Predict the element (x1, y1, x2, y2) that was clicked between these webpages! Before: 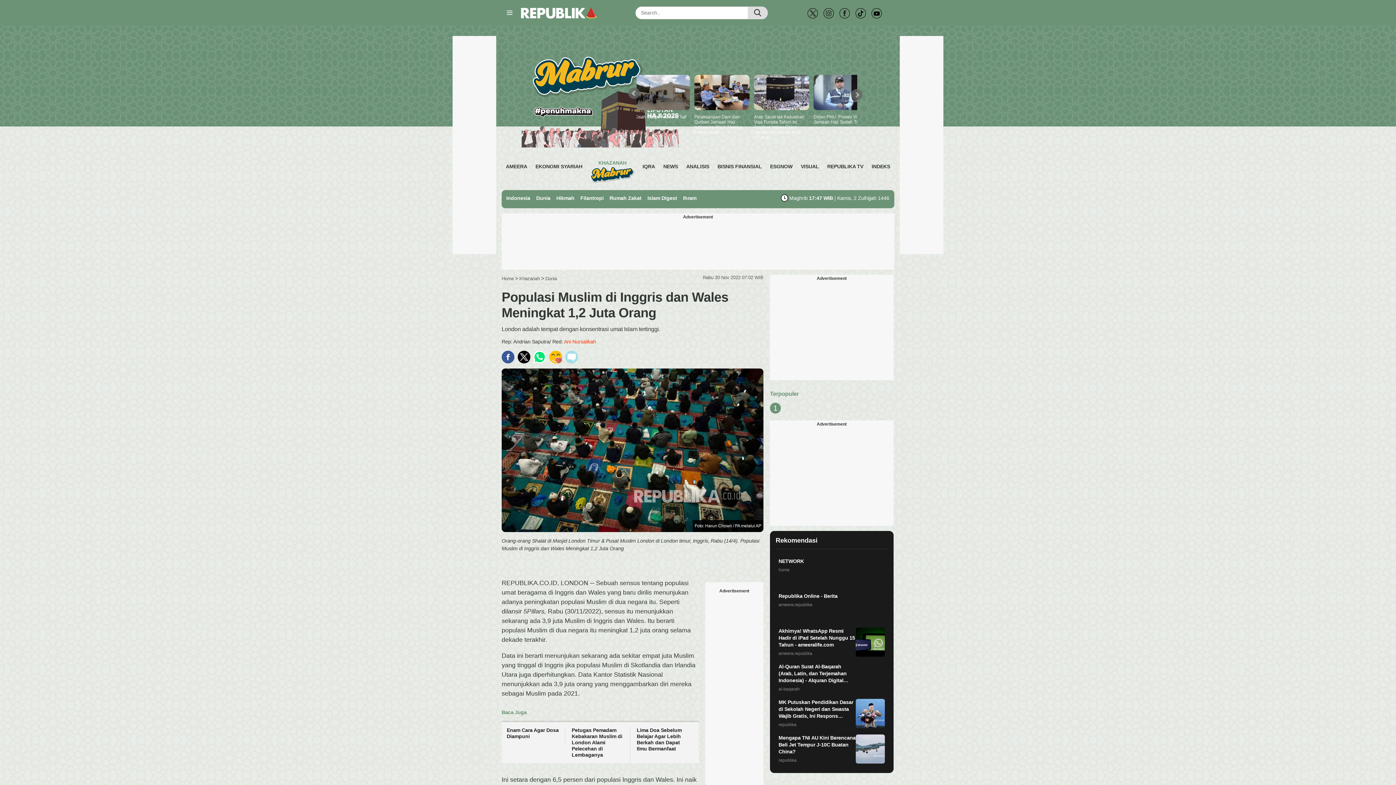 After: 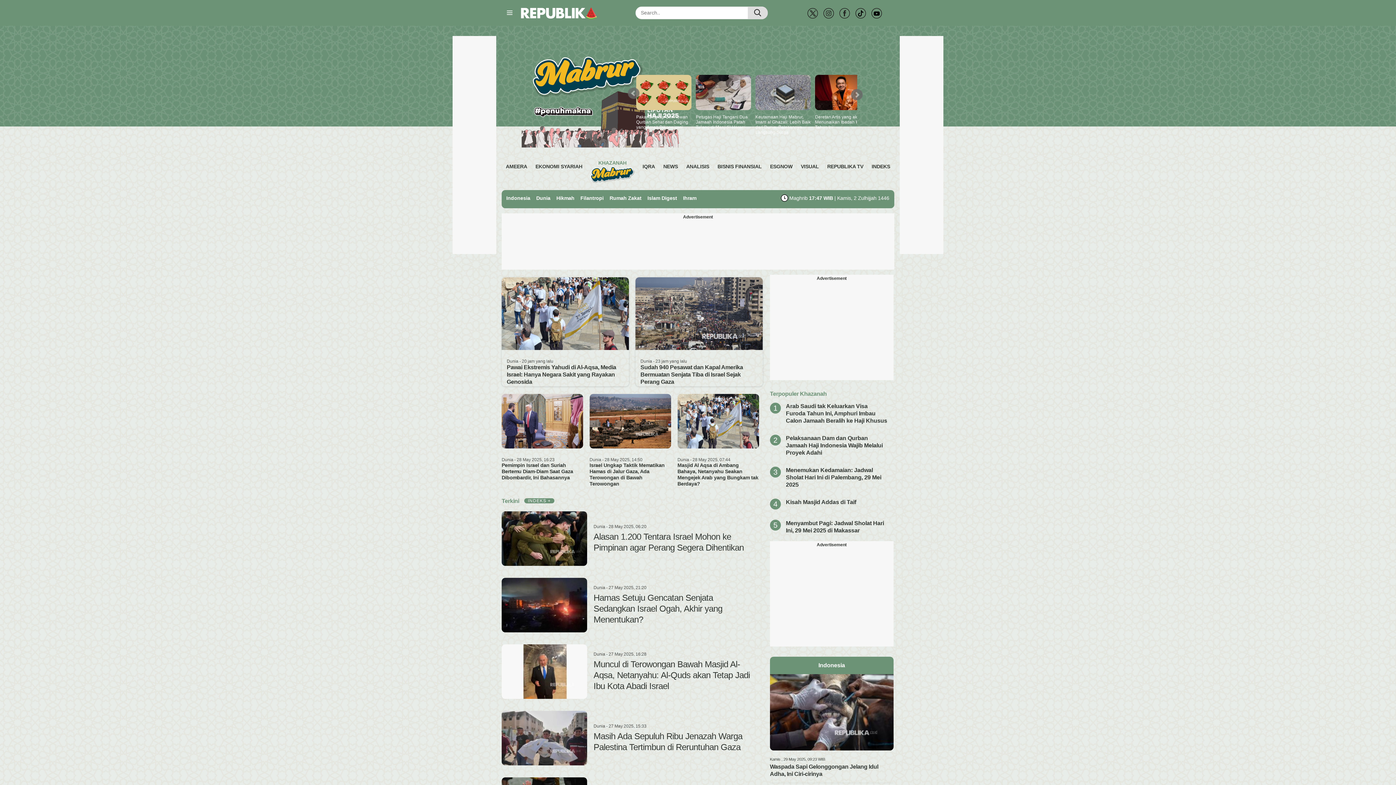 Action: bbox: (536, 195, 550, 201) label: Dunia